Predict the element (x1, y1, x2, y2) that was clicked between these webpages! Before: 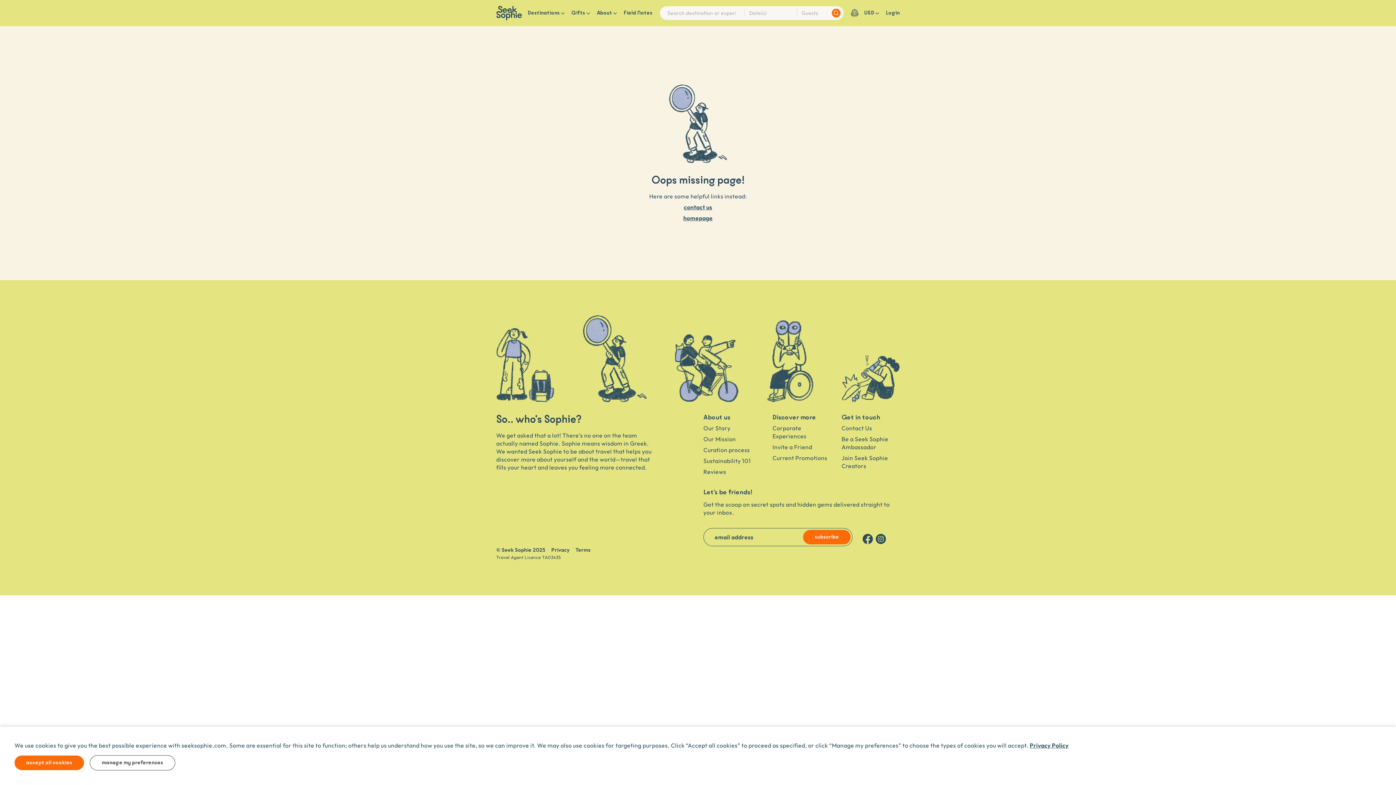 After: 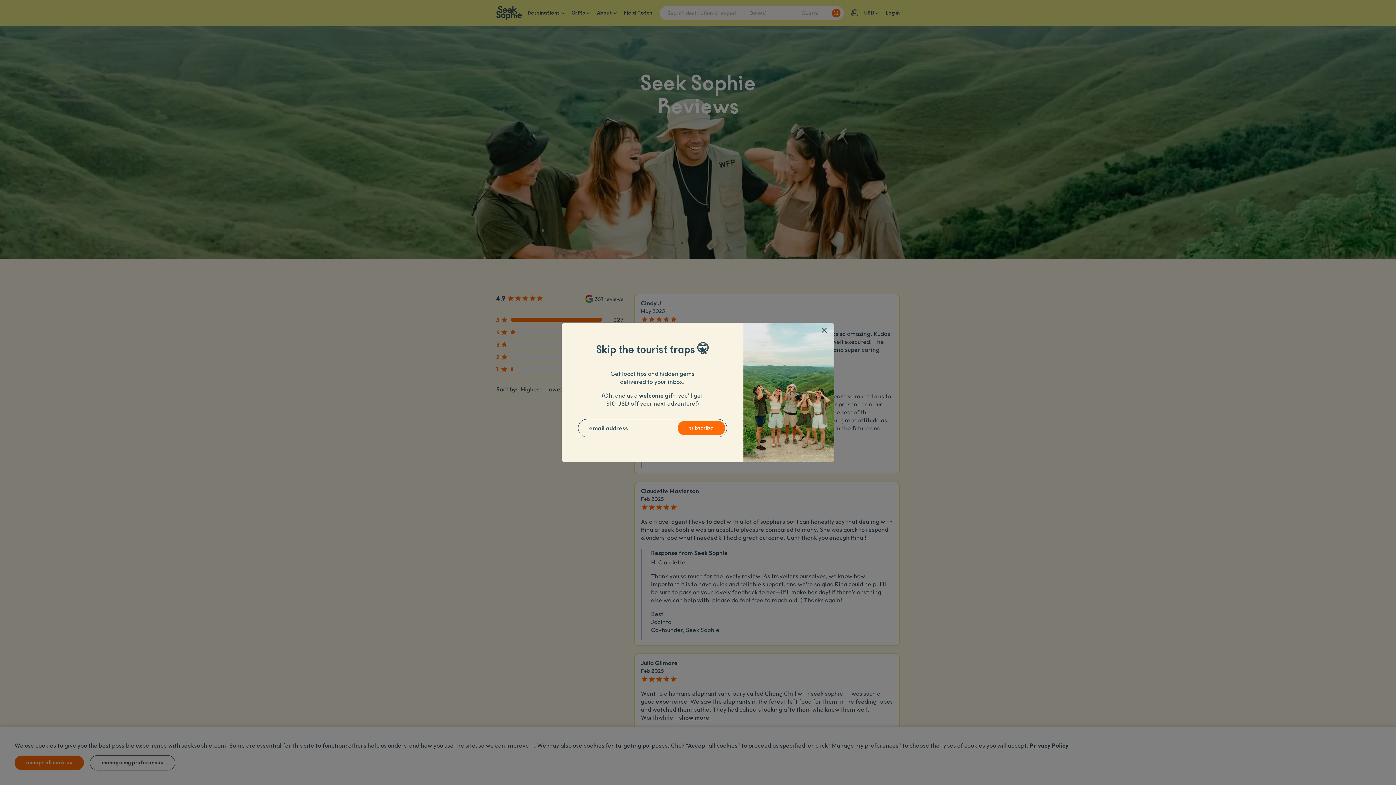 Action: label: Curation process bbox: (703, 468, 726, 475)